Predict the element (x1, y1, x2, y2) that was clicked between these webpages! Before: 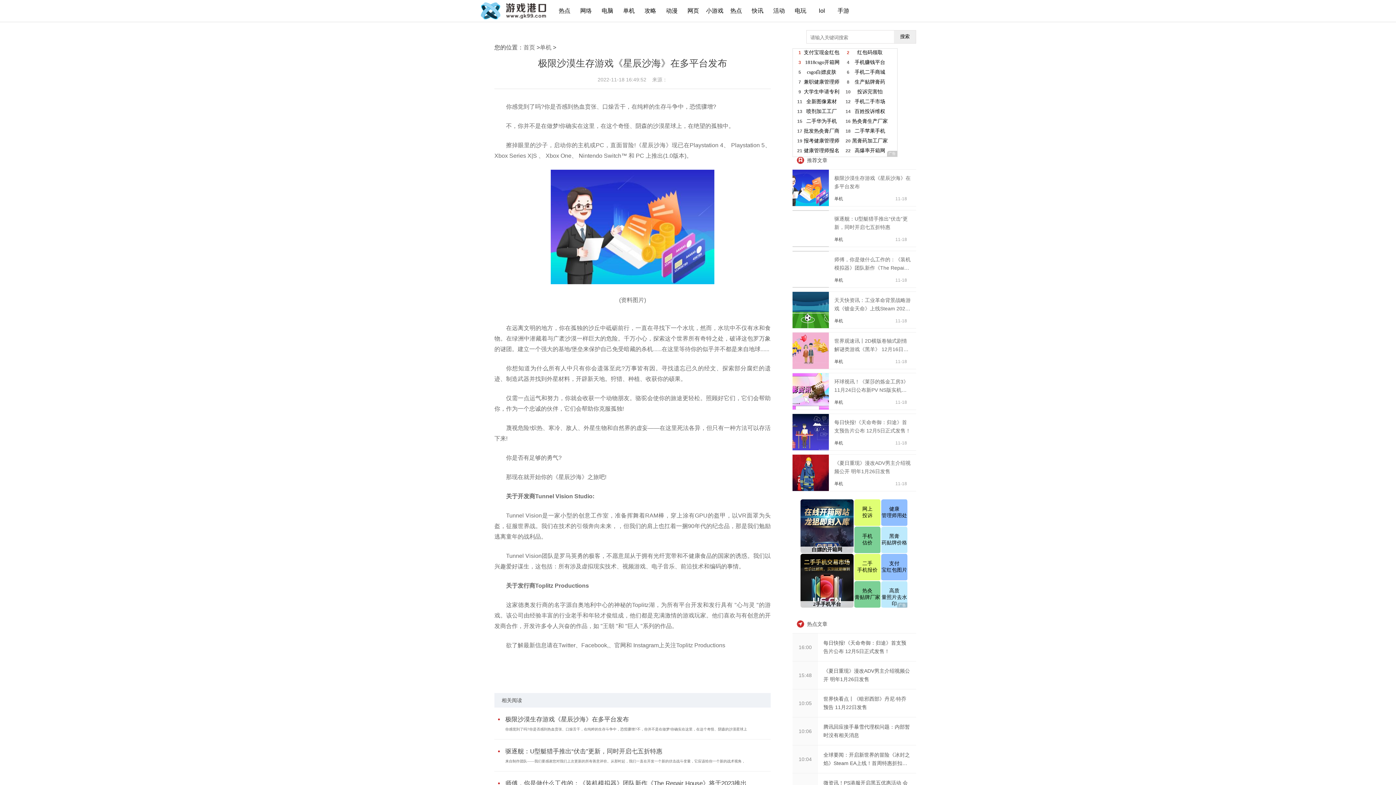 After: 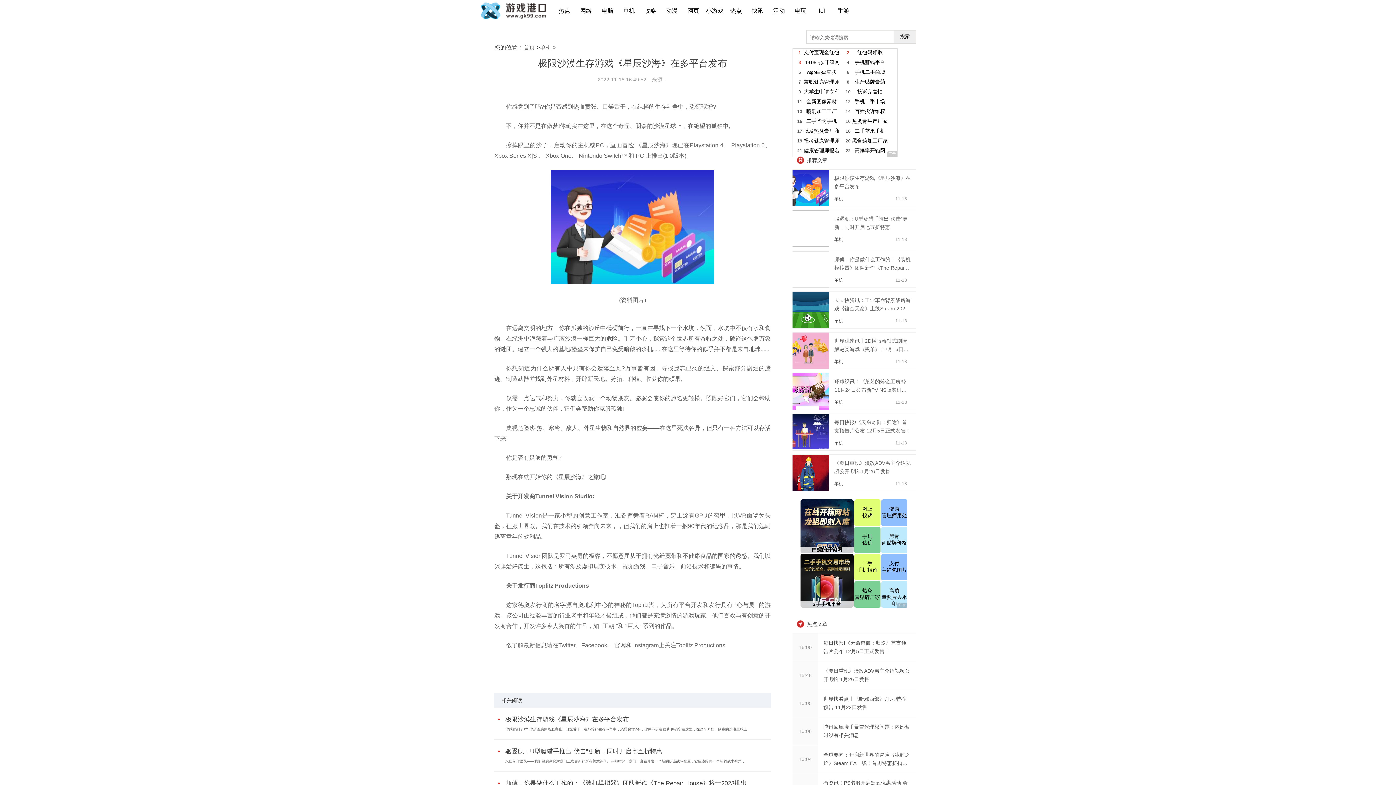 Action: bbox: (792, 445, 831, 451)